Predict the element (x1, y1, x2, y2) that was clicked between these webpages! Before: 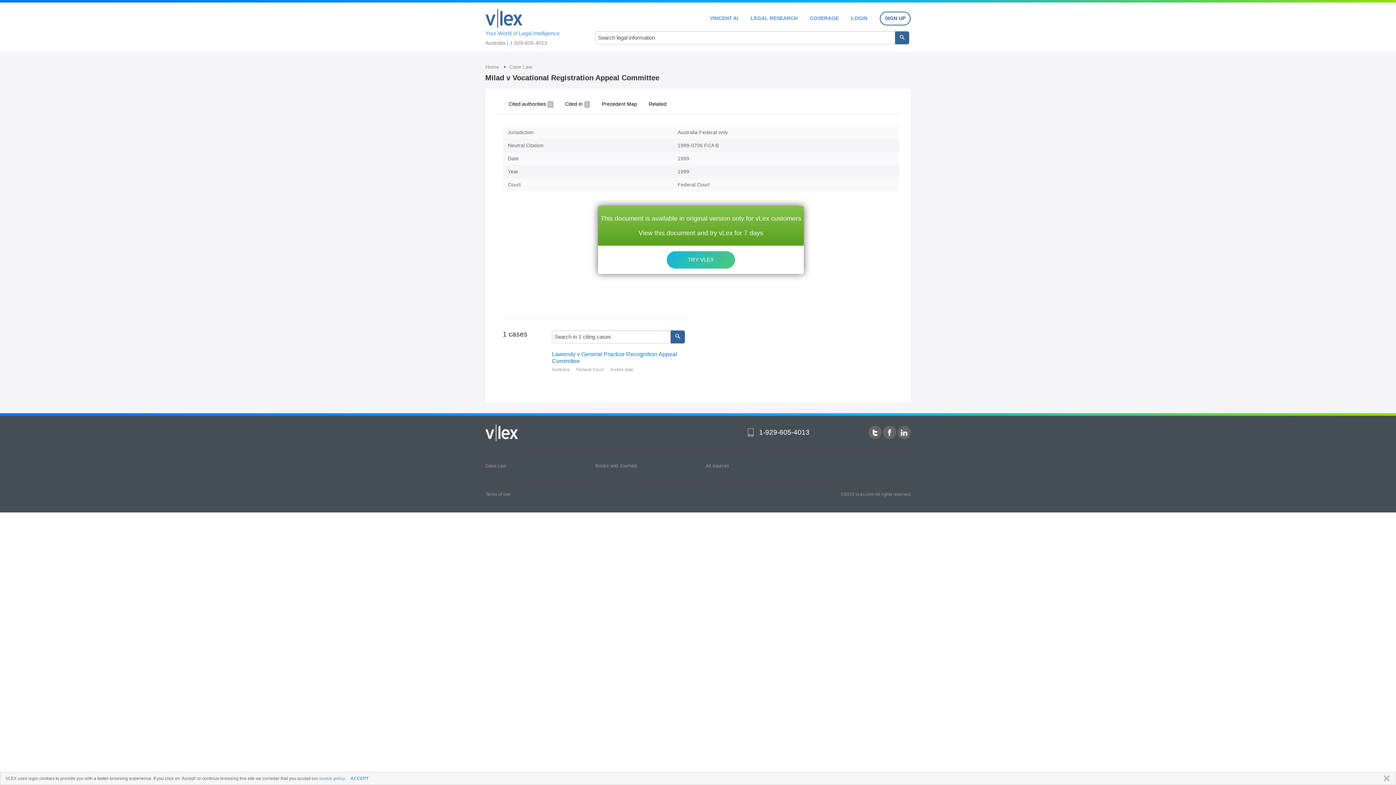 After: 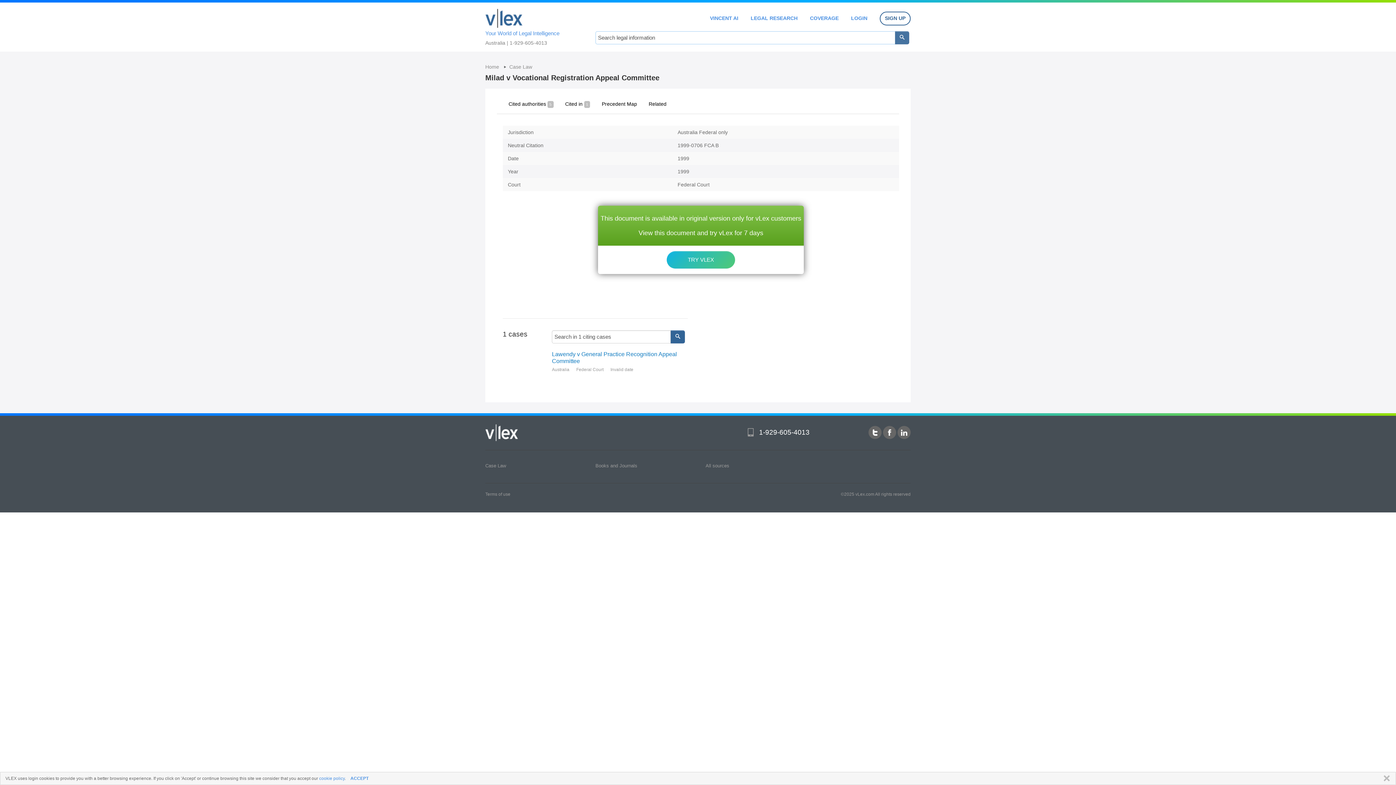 Action: bbox: (895, 31, 909, 44)